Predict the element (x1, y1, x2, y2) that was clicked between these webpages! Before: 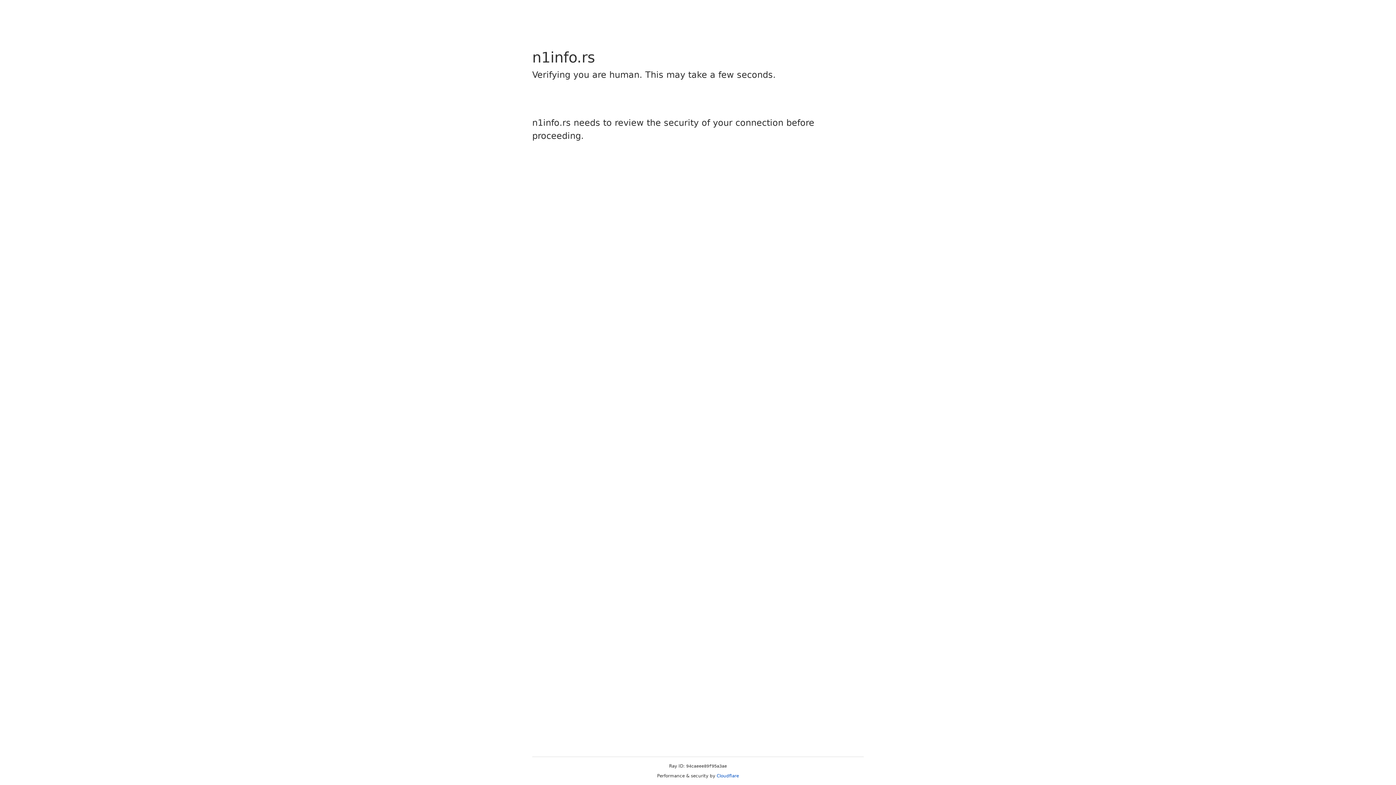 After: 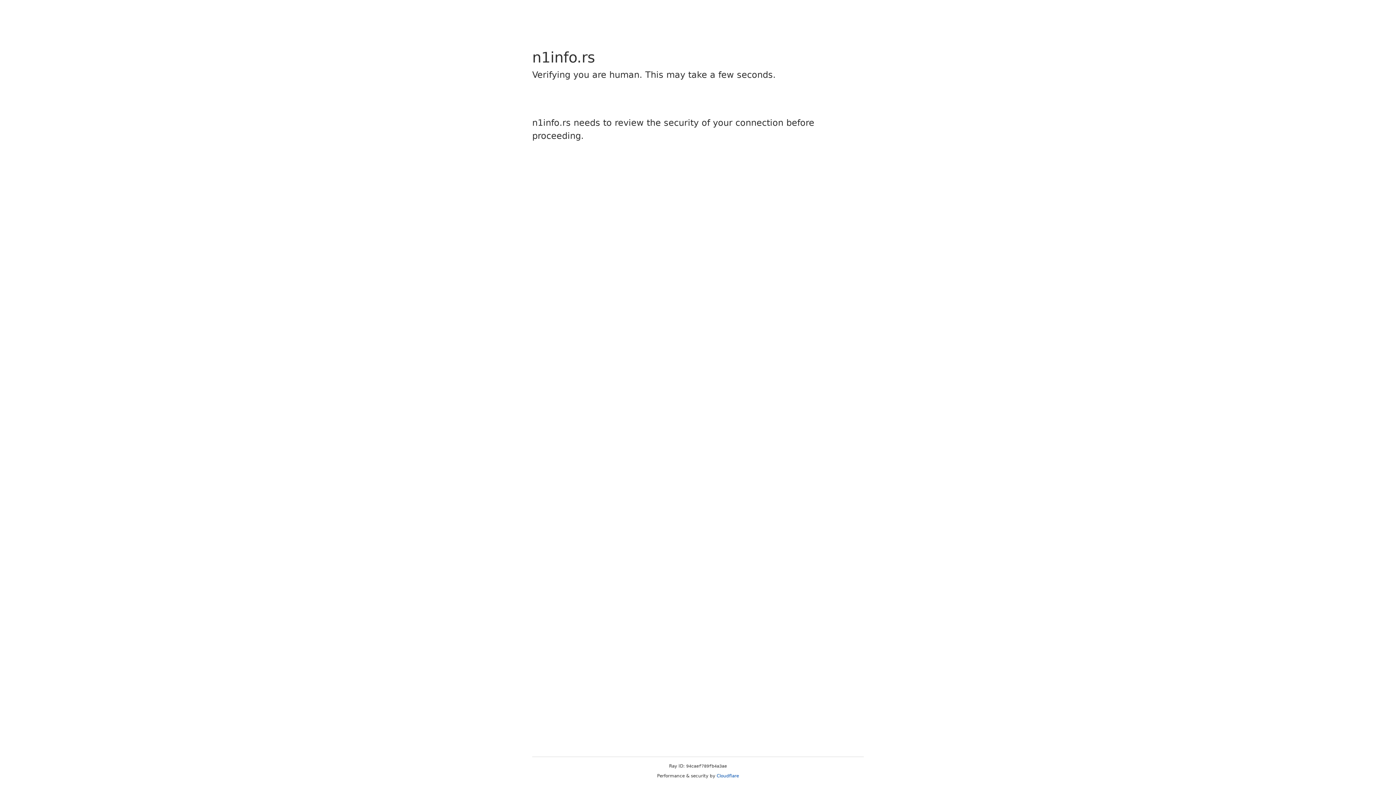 Action: bbox: (716, 773, 739, 778) label: Cloudflare